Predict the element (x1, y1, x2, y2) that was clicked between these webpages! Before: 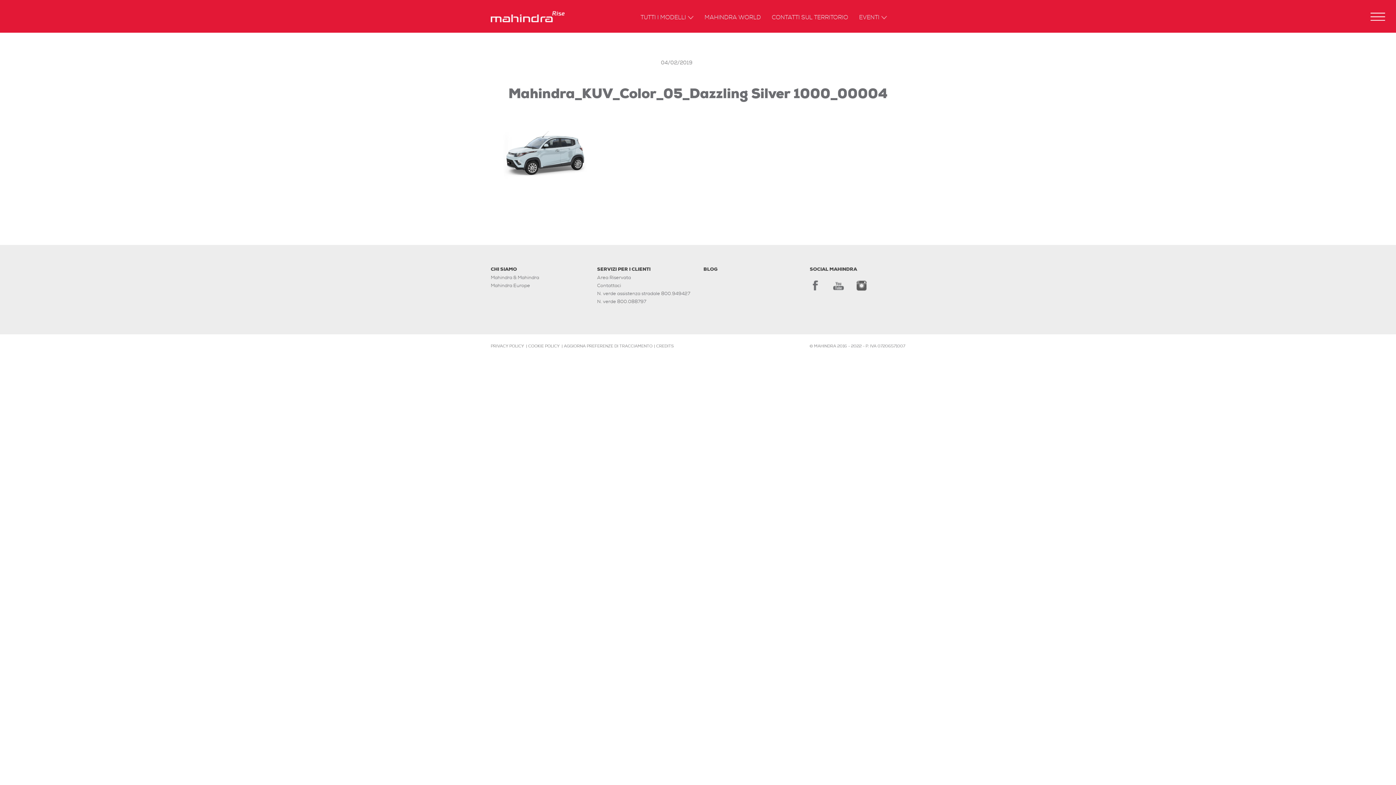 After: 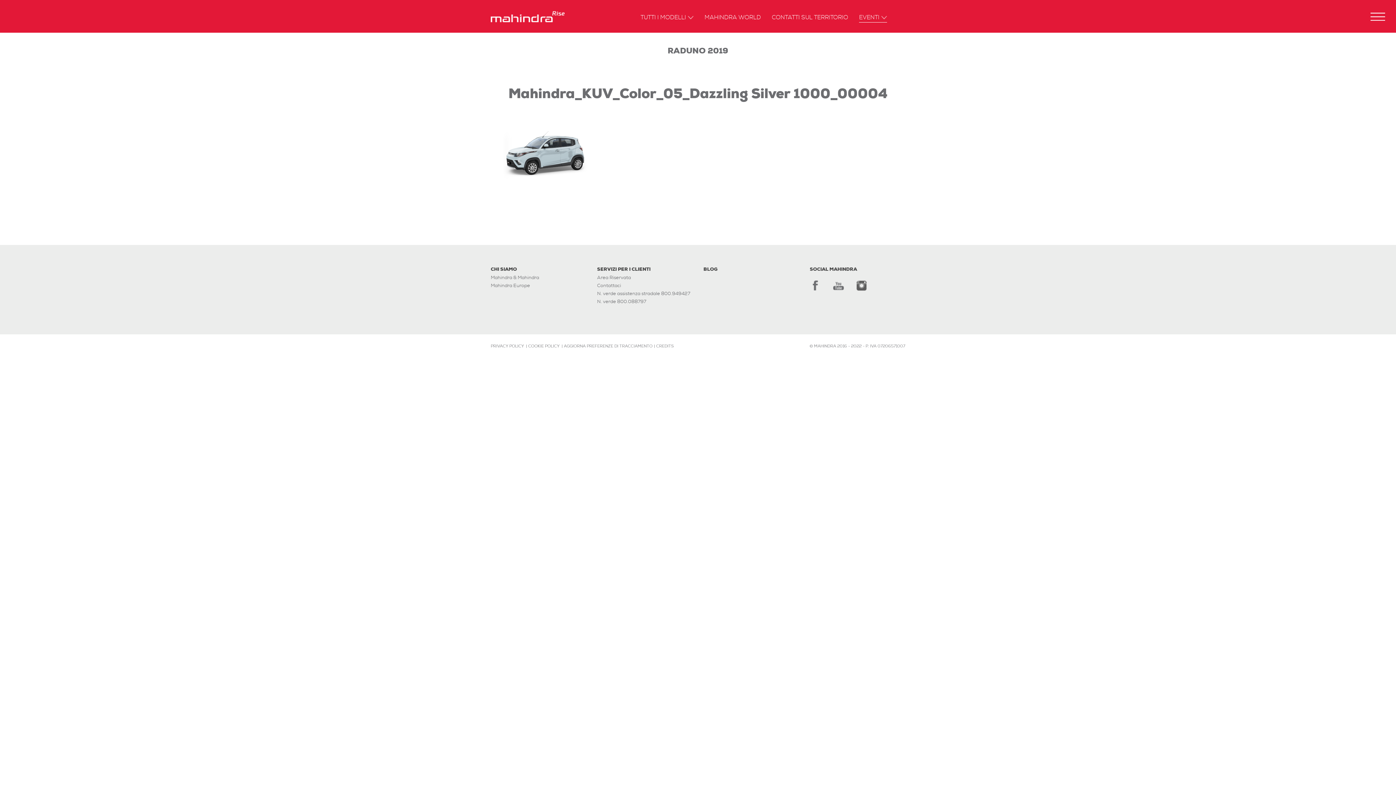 Action: label: EVENTI bbox: (859, 14, 887, 22)